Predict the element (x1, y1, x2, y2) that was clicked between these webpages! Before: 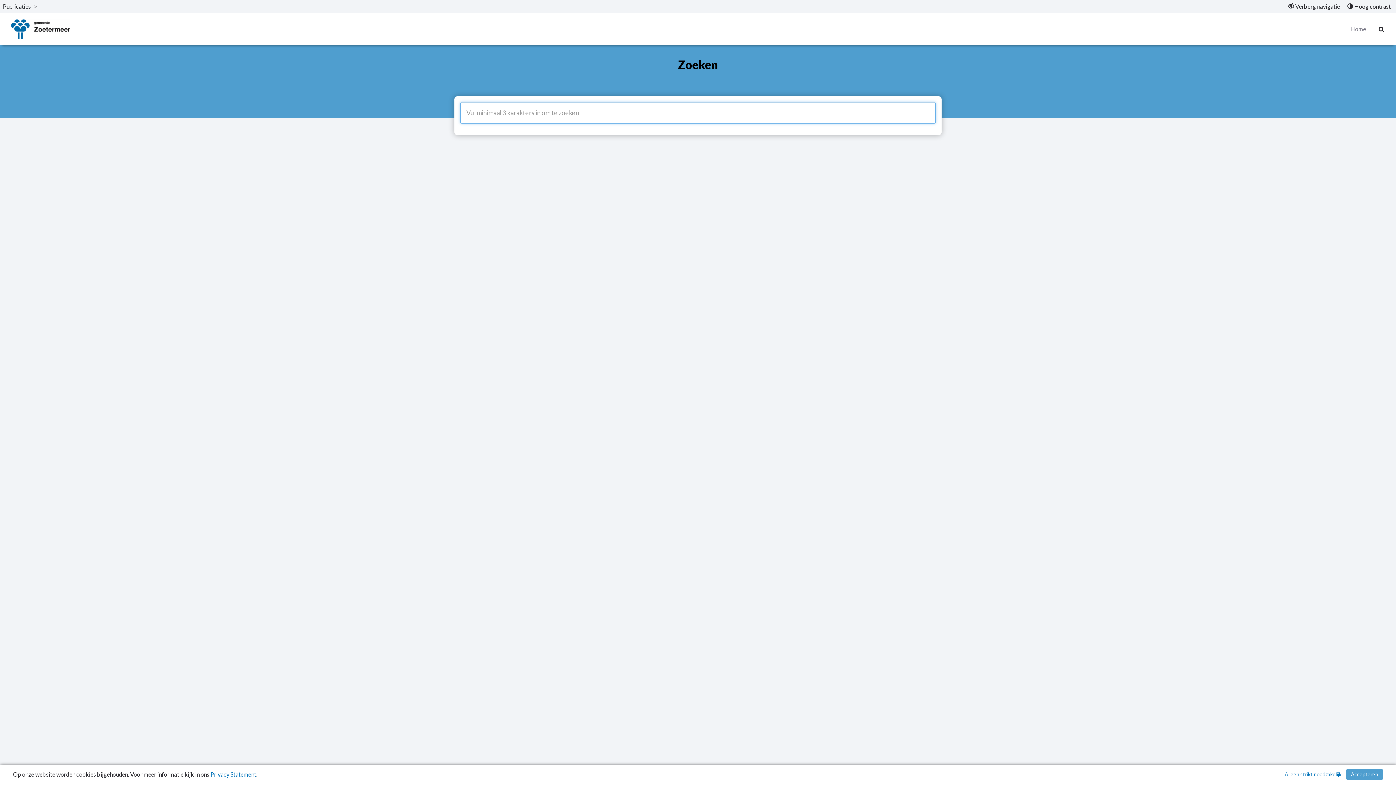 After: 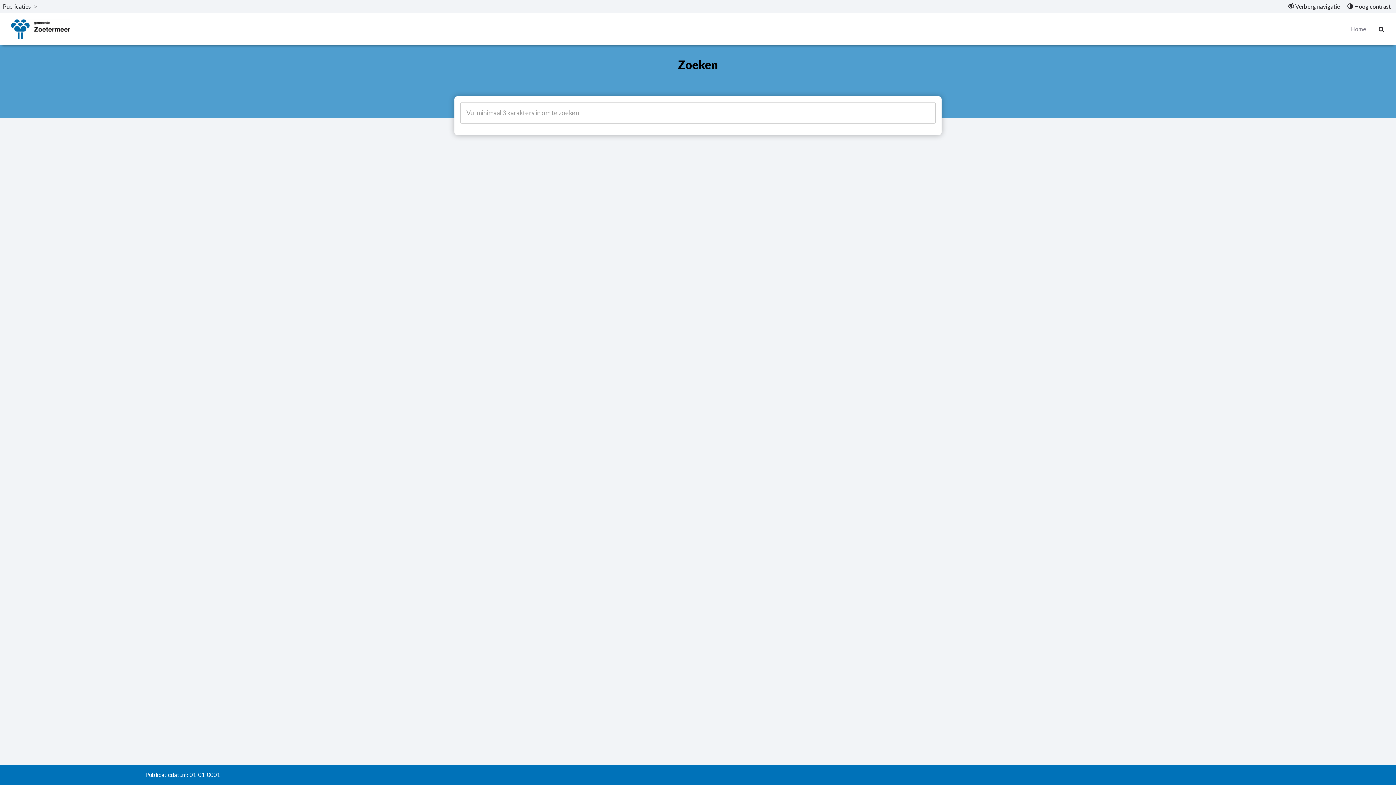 Action: bbox: (1280, 769, 1346, 780) label: Alleen strikt noodzakelijke cookies